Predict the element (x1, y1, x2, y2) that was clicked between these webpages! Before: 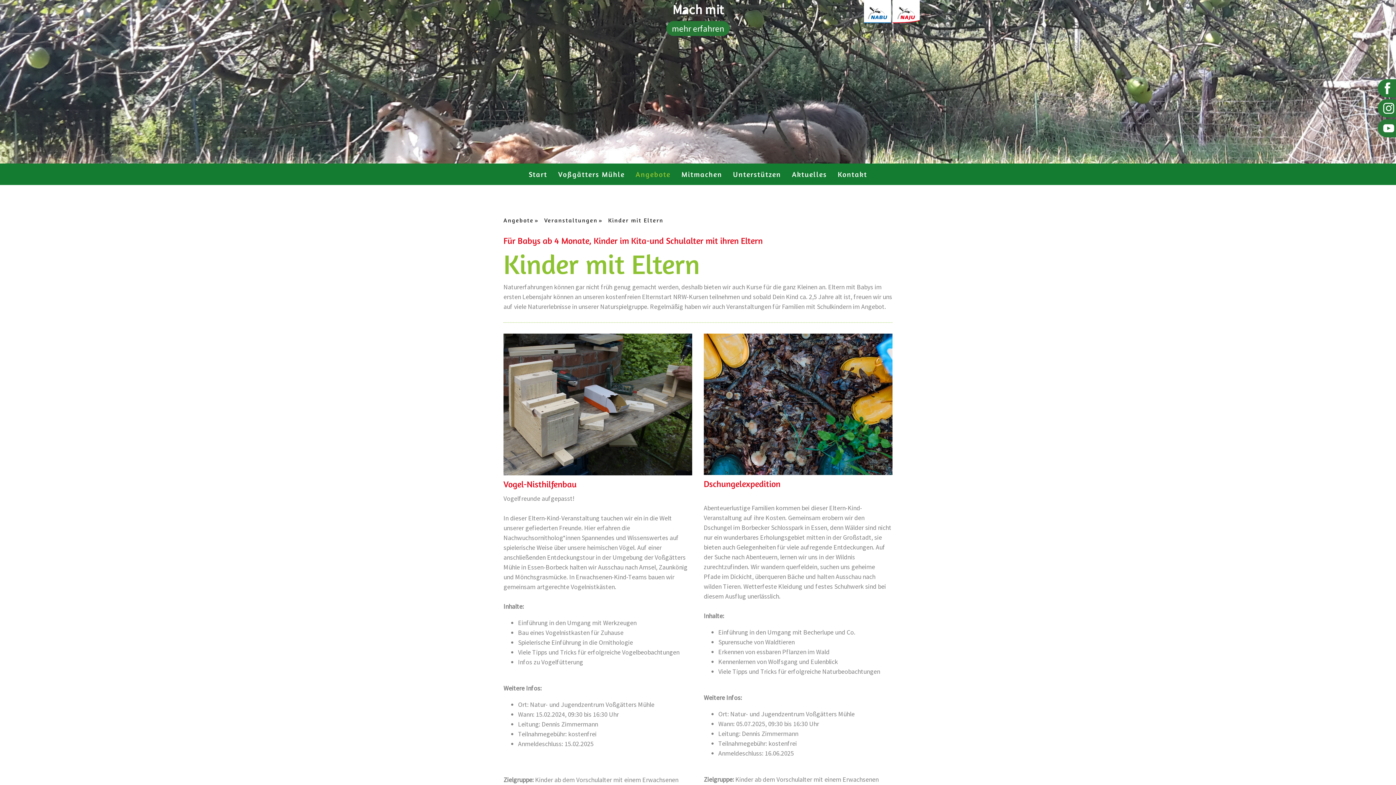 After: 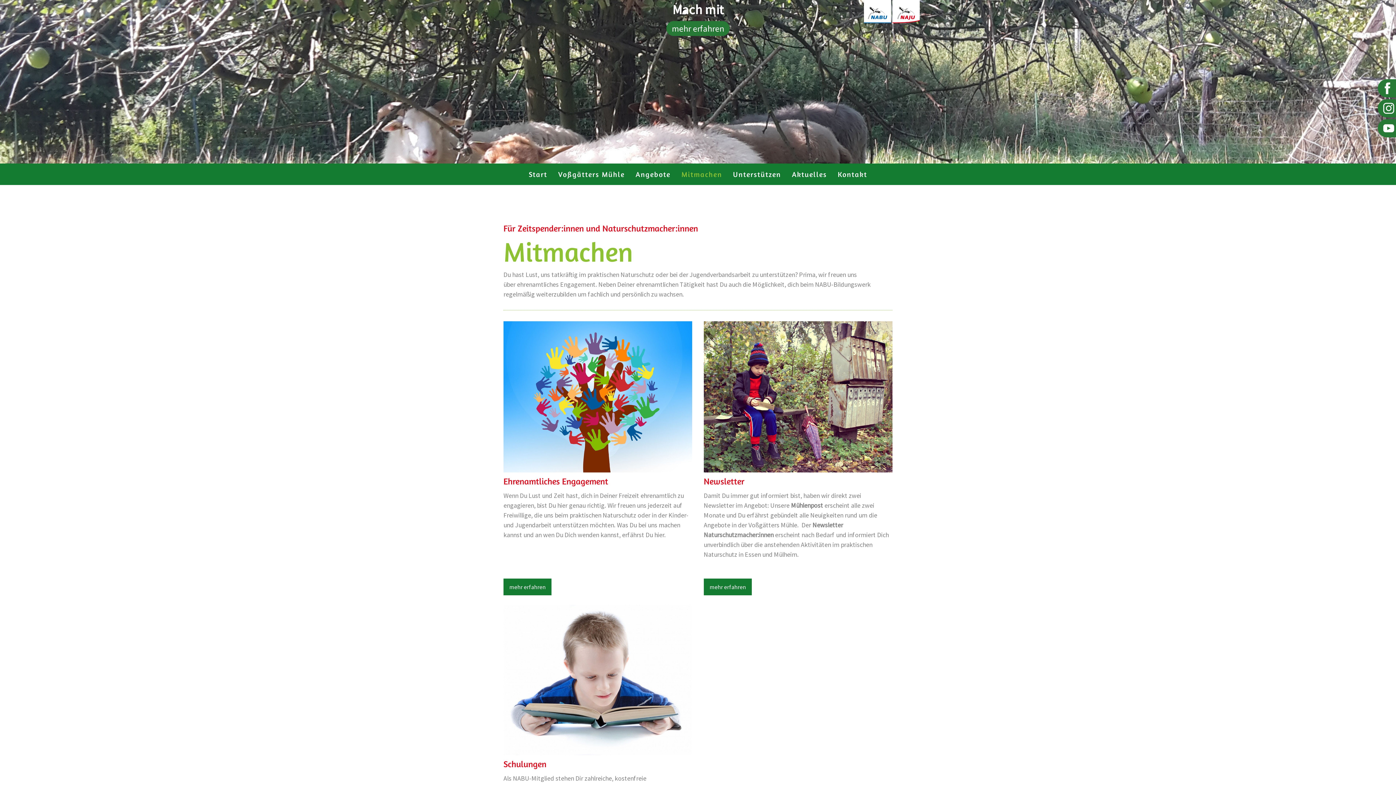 Action: label: Mitmachen bbox: (676, 163, 727, 185)